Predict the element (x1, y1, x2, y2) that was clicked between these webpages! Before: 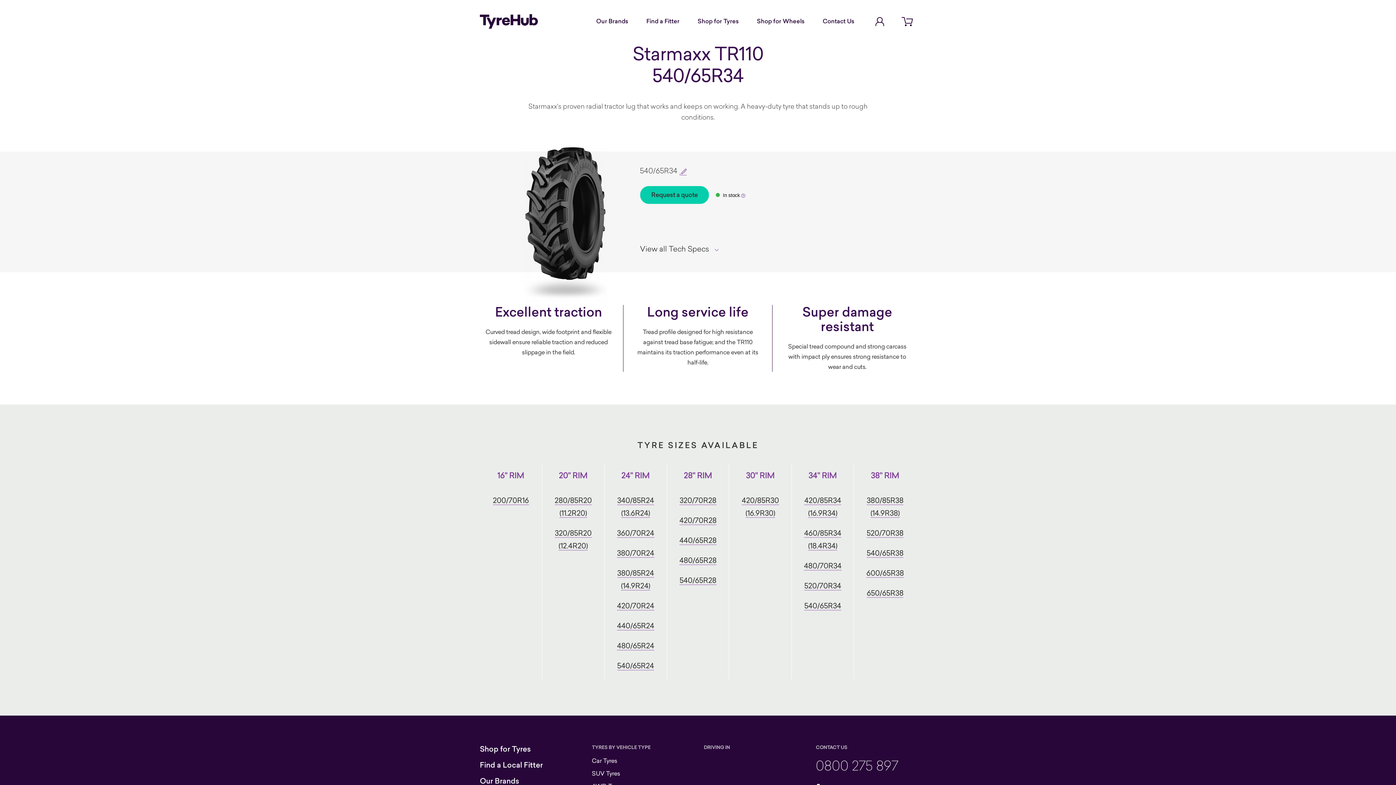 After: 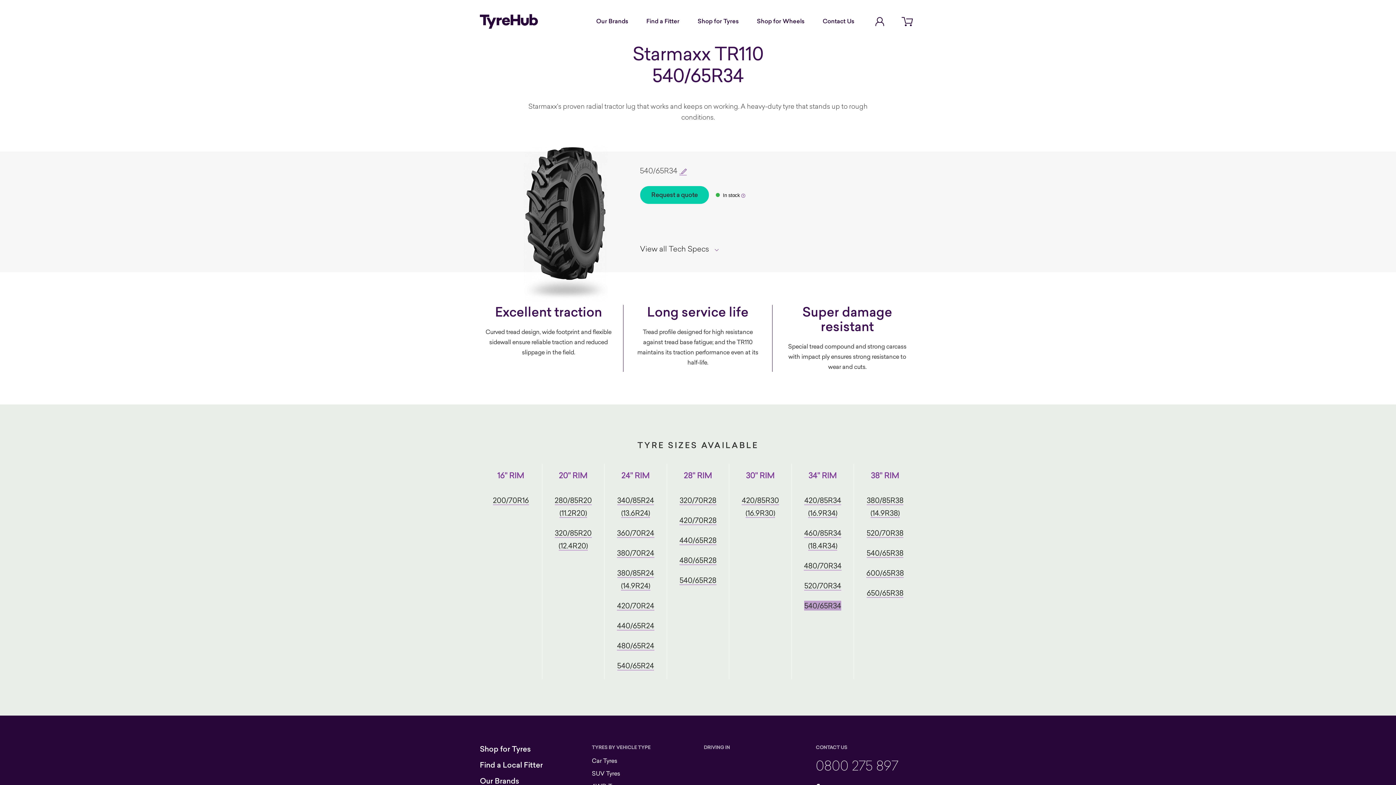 Action: bbox: (804, 601, 841, 610) label: 540/65R34